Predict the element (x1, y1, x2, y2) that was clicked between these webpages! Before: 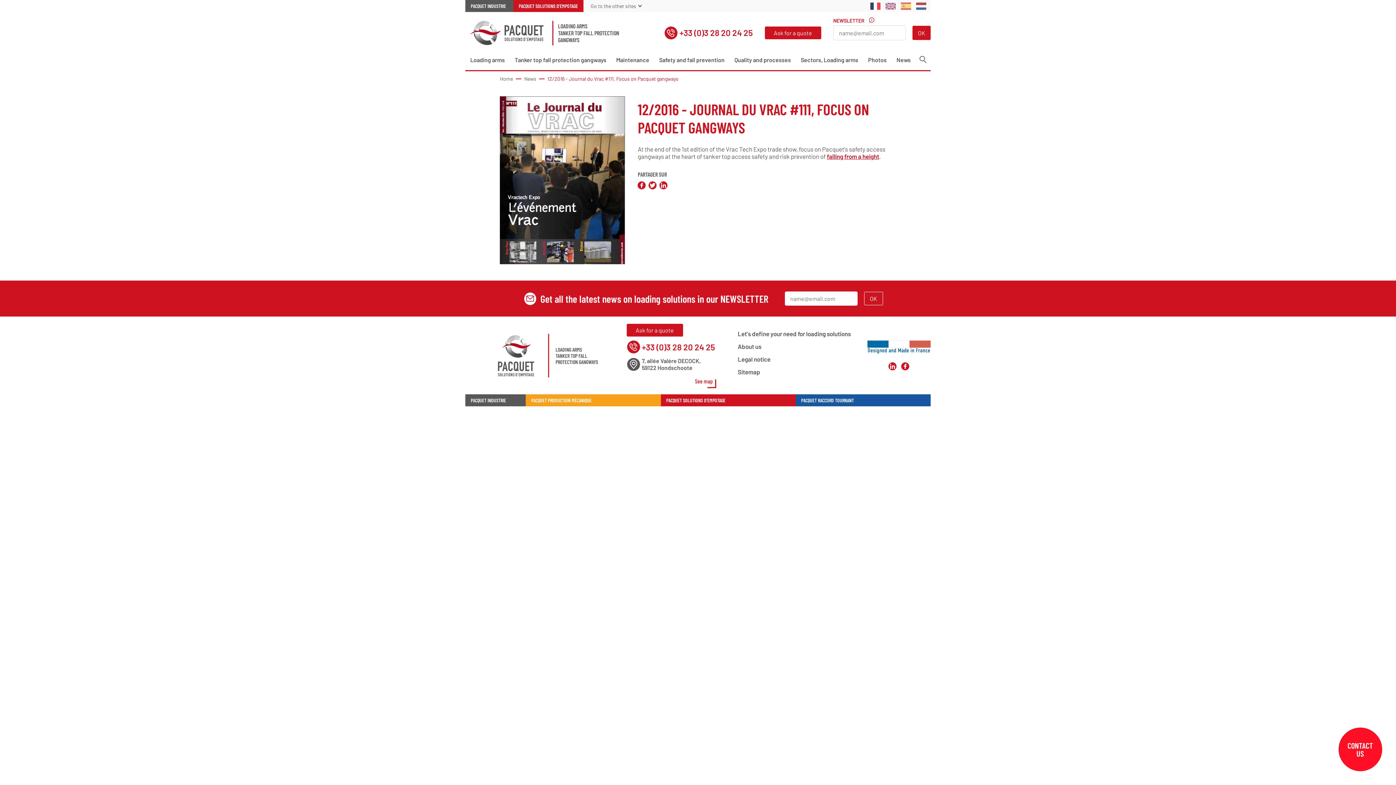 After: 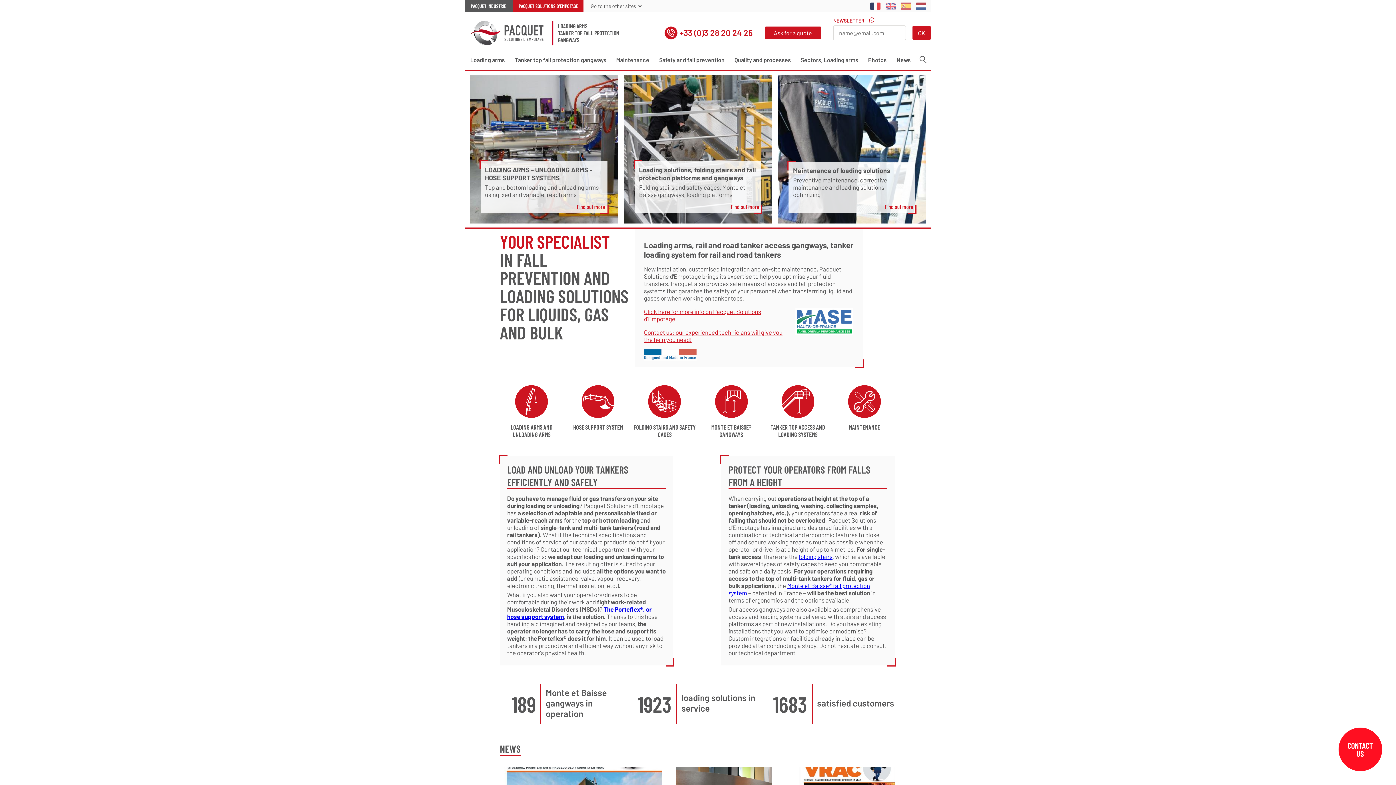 Action: bbox: (496, 333, 549, 377)